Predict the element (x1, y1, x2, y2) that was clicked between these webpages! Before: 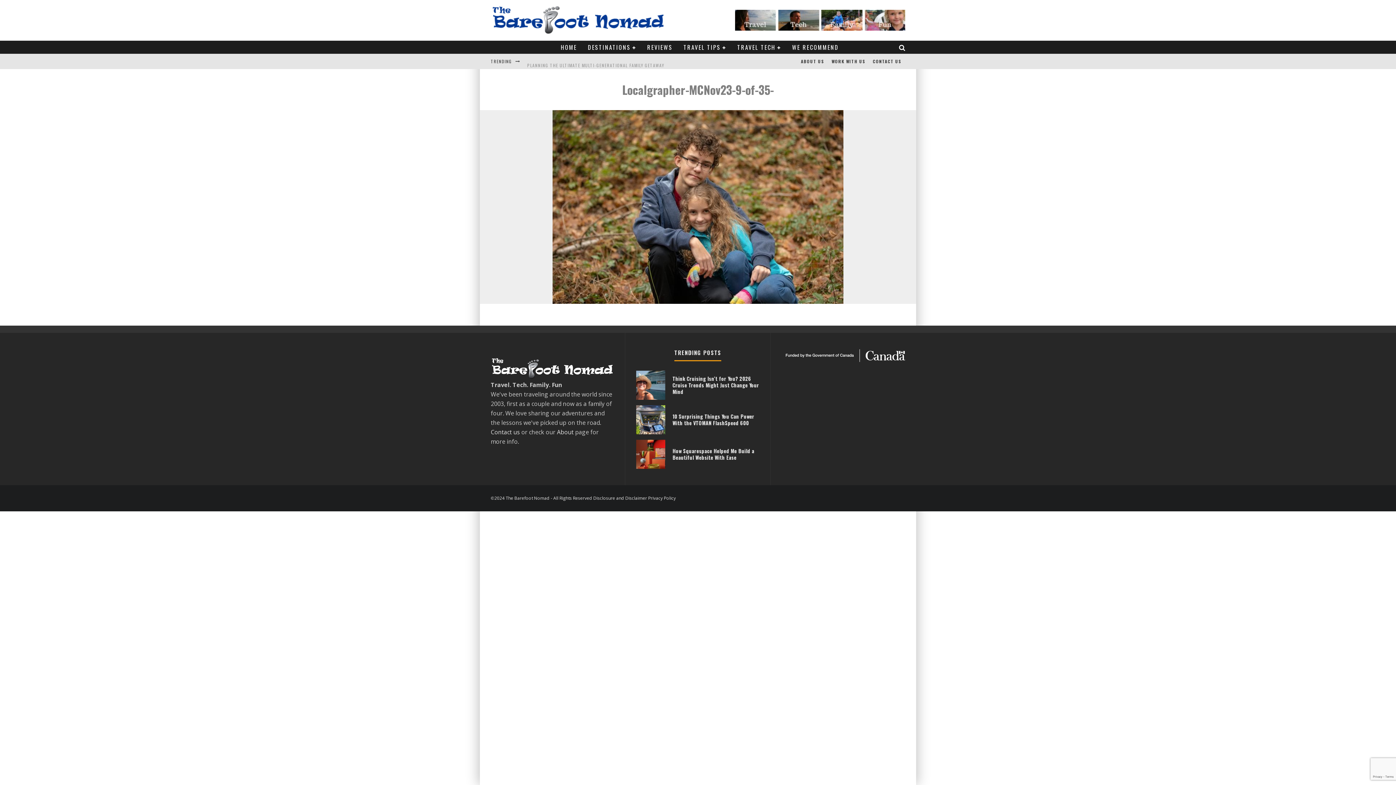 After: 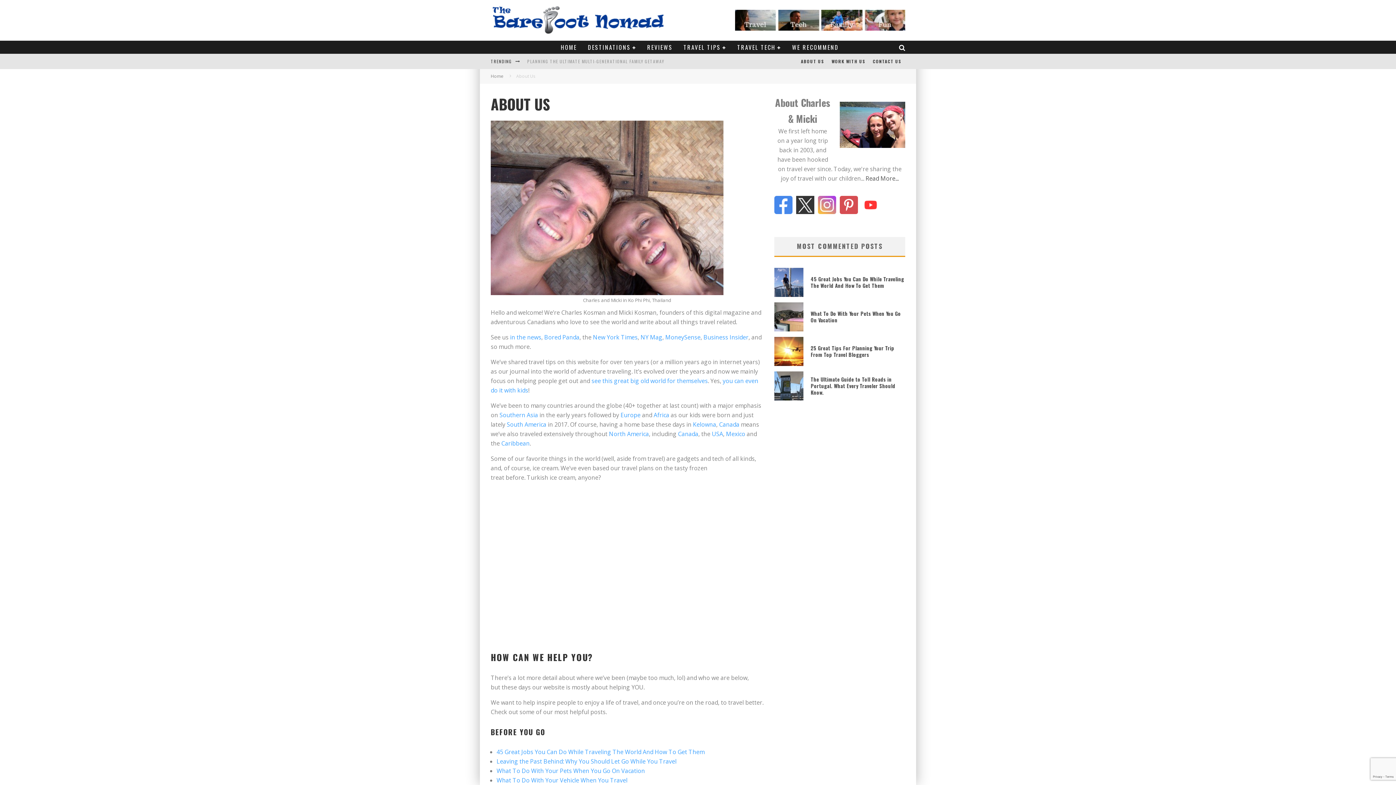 Action: label: About bbox: (557, 428, 573, 436)